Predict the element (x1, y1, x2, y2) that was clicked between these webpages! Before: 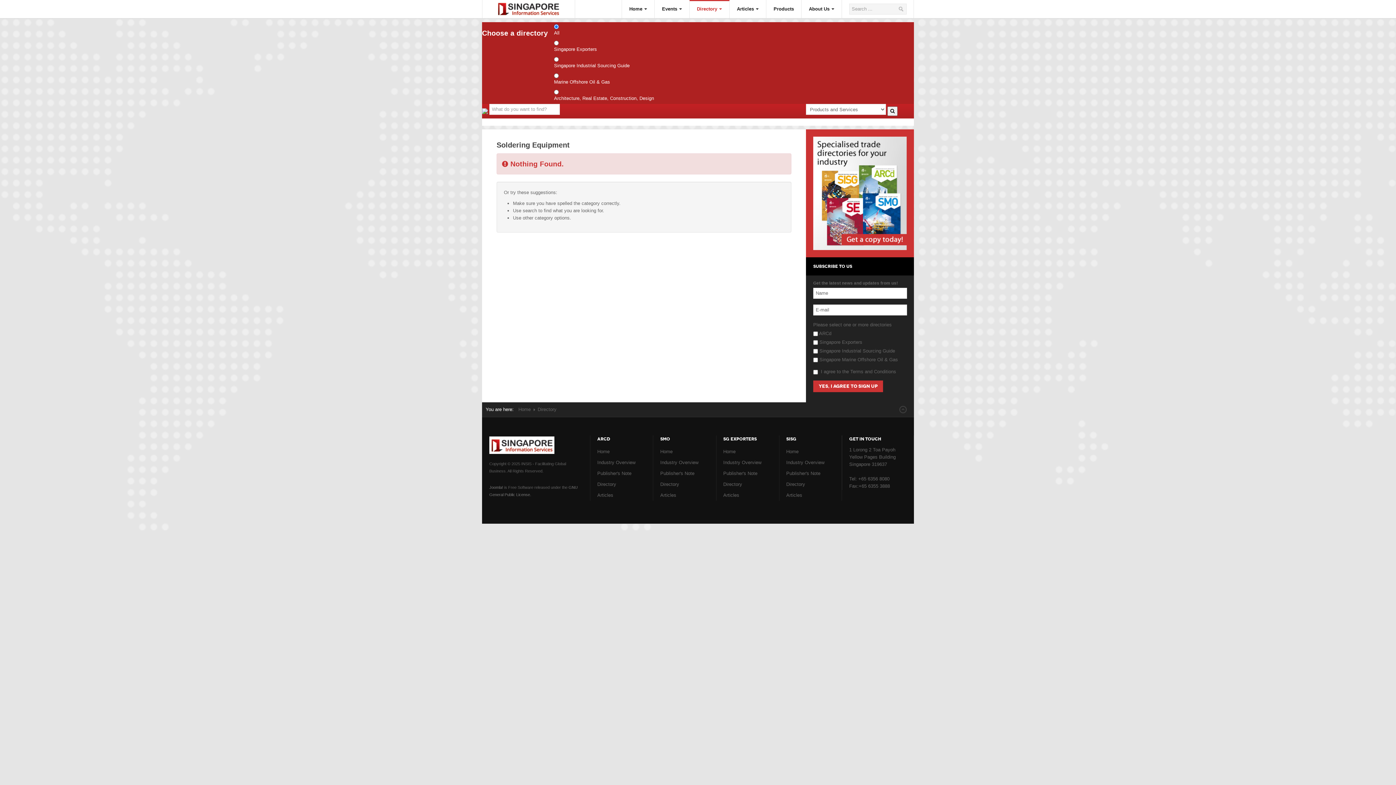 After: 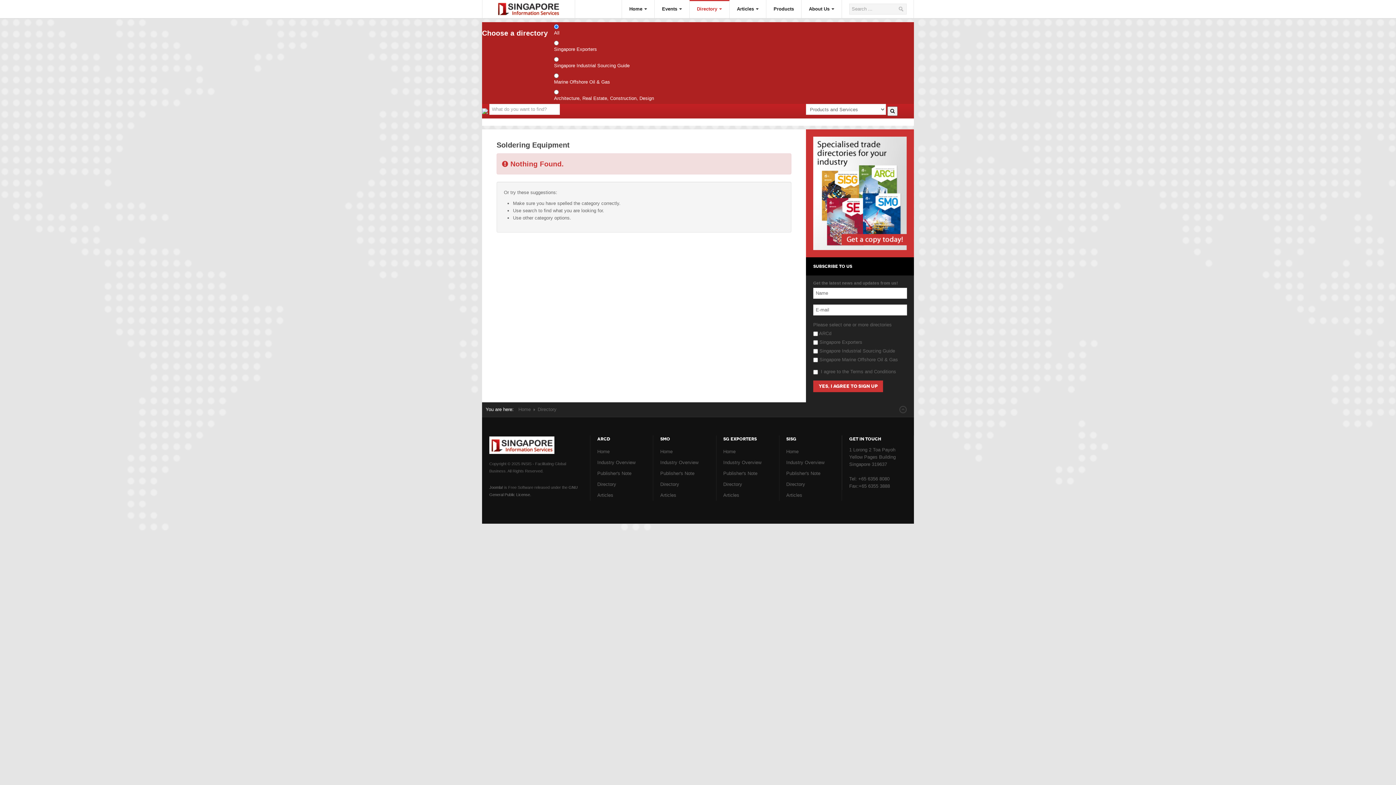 Action: bbox: (887, 106, 897, 116)